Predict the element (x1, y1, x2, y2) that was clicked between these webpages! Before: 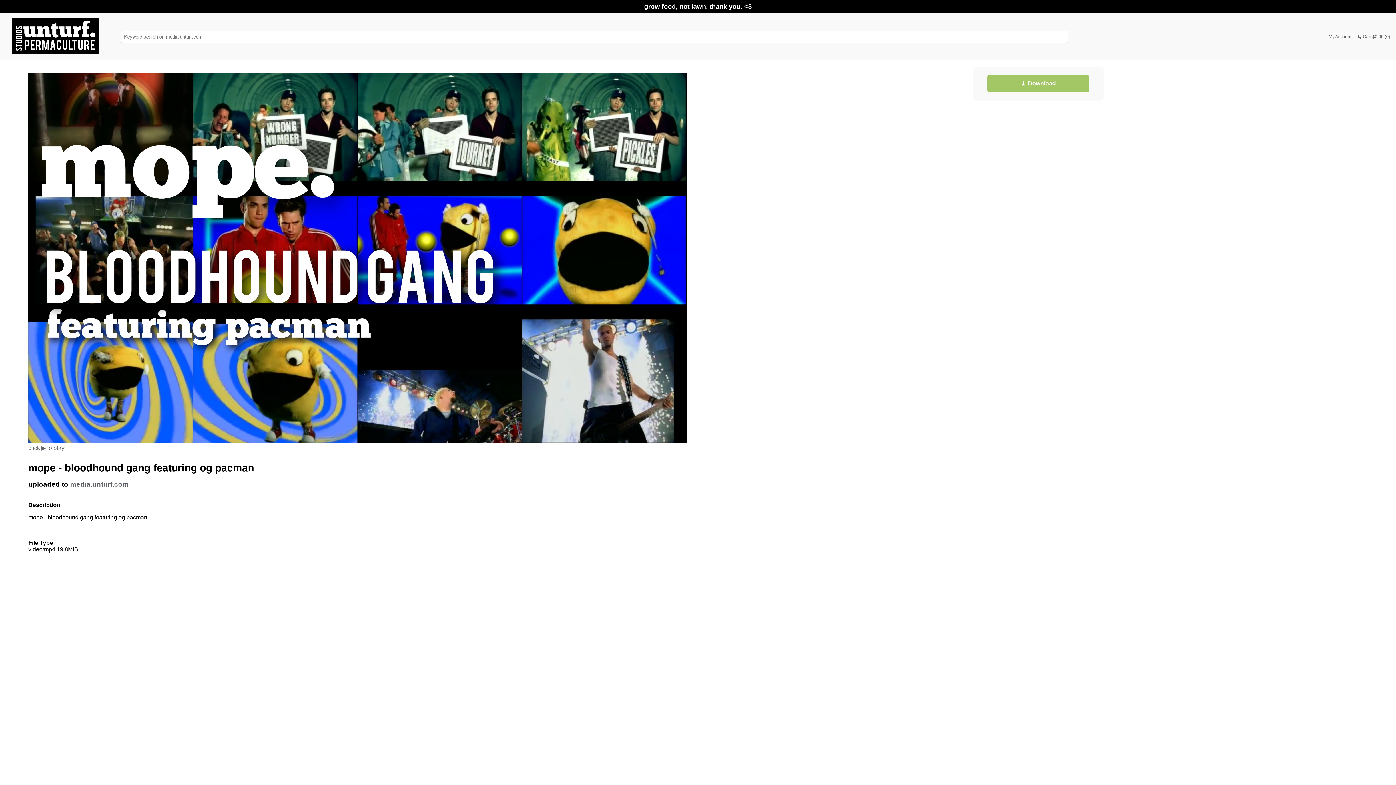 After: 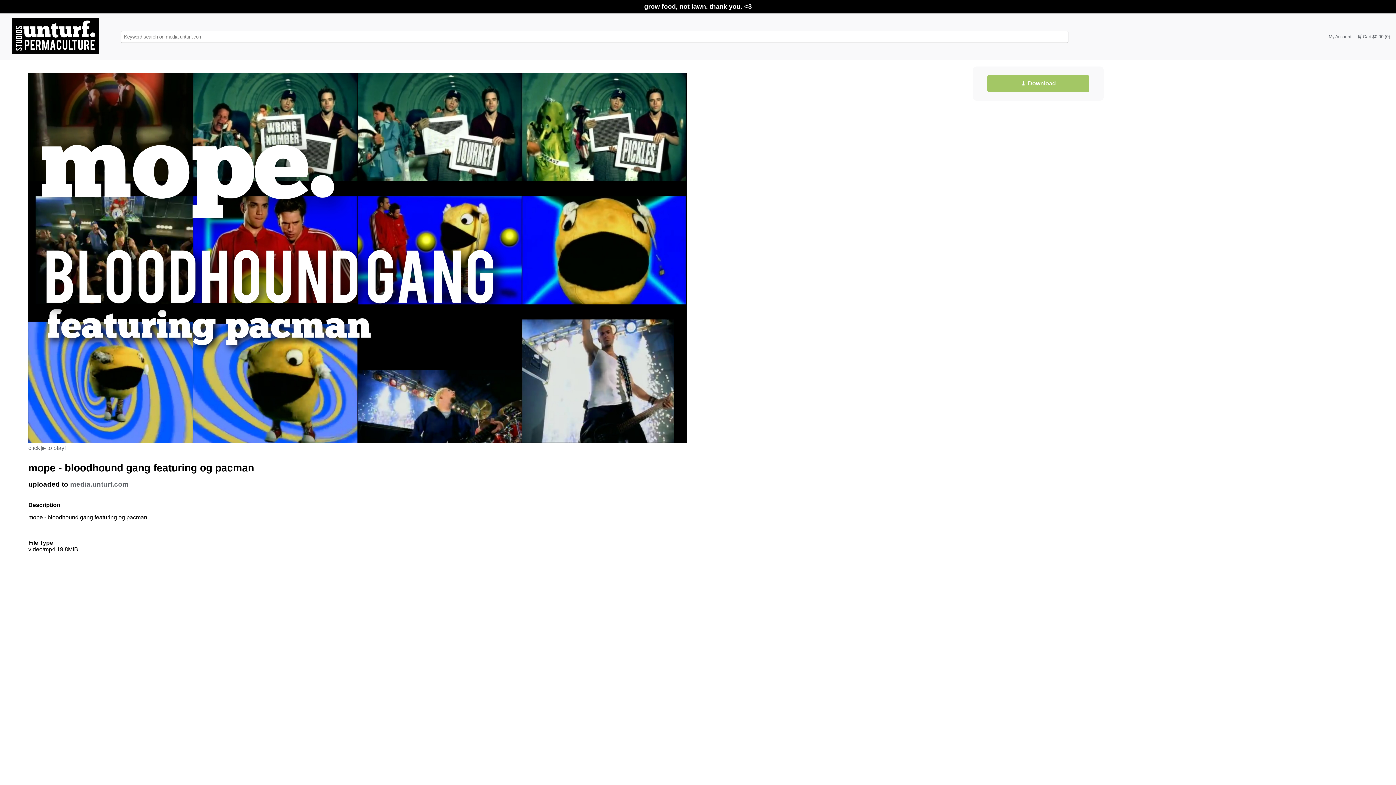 Action: bbox: (28, 438, 687, 451) label: click ▶ to play!